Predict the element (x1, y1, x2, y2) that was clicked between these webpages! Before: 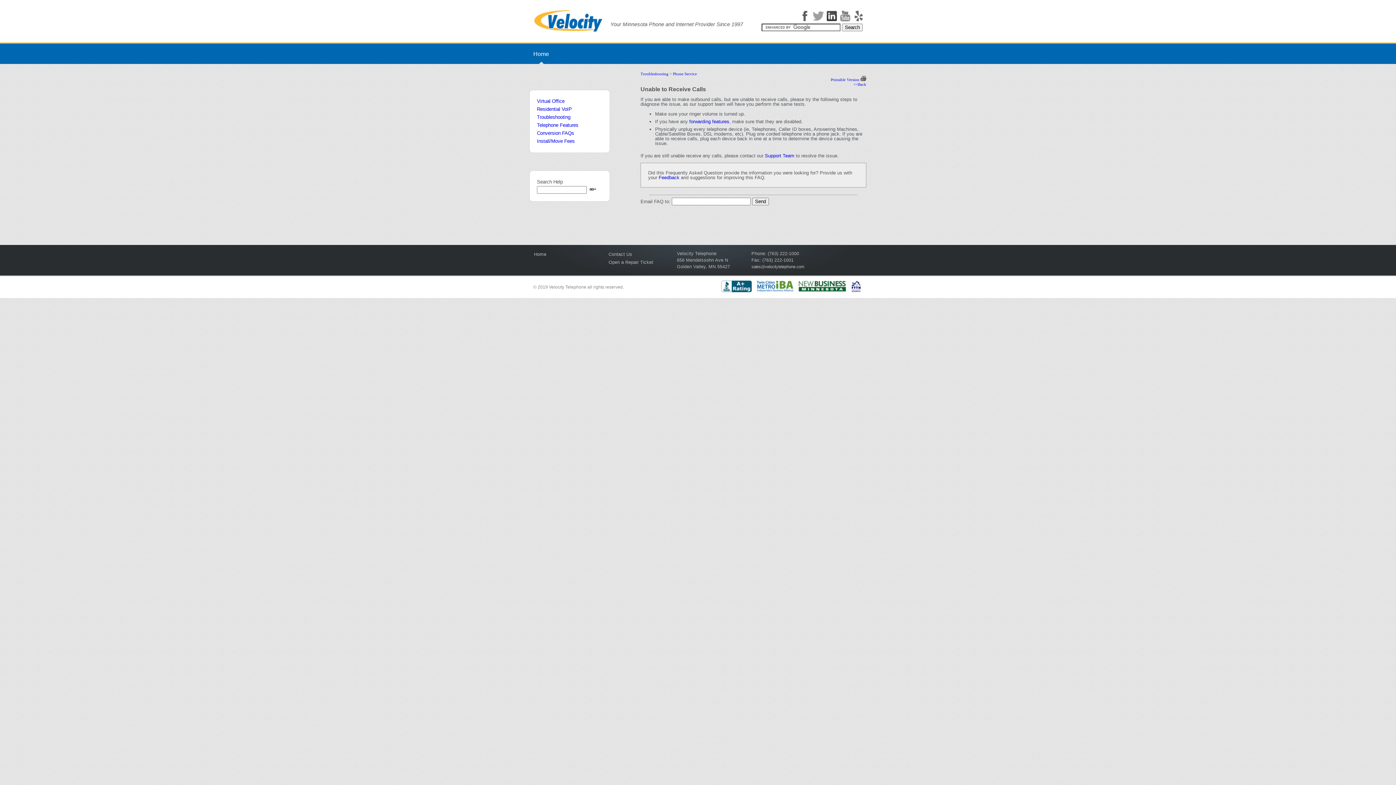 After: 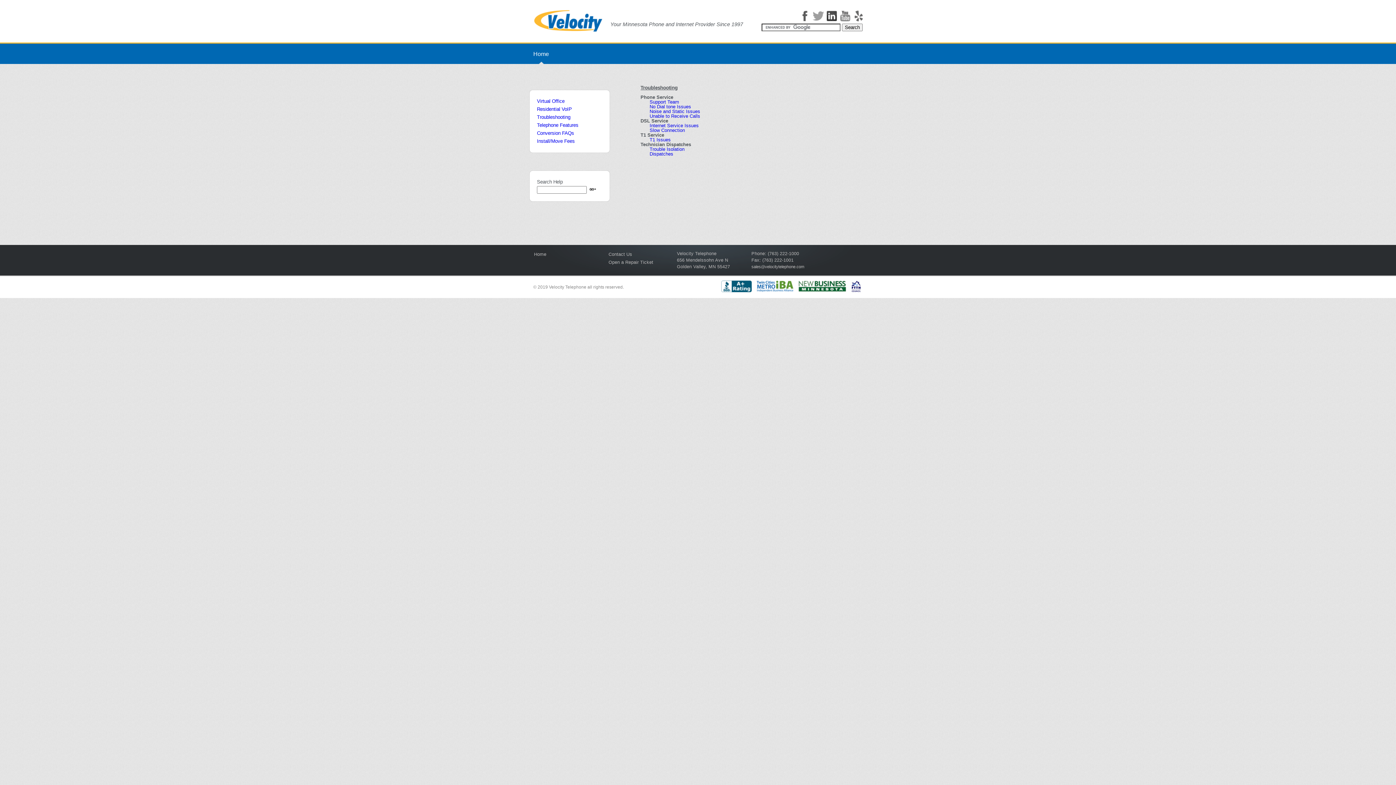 Action: bbox: (537, 114, 570, 120) label: Troubleshooting